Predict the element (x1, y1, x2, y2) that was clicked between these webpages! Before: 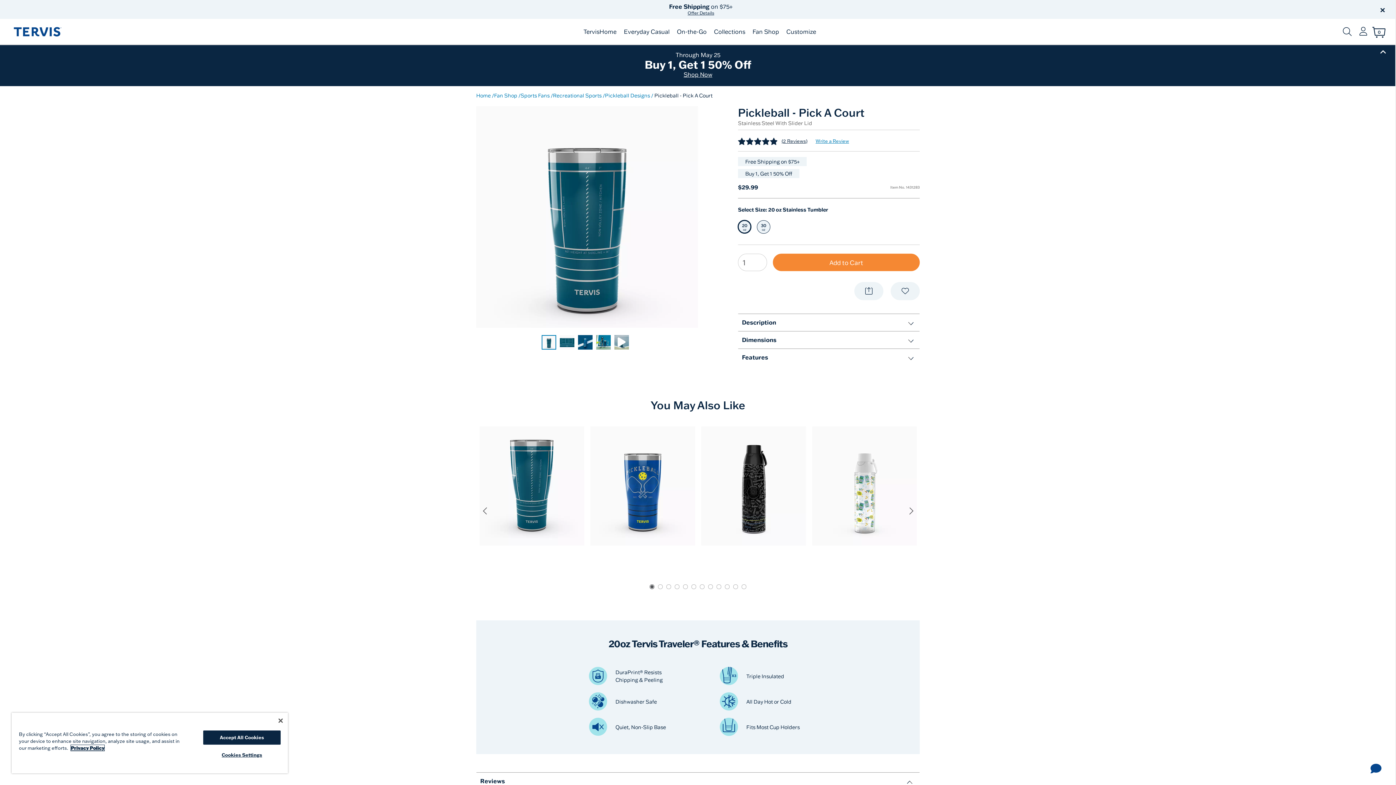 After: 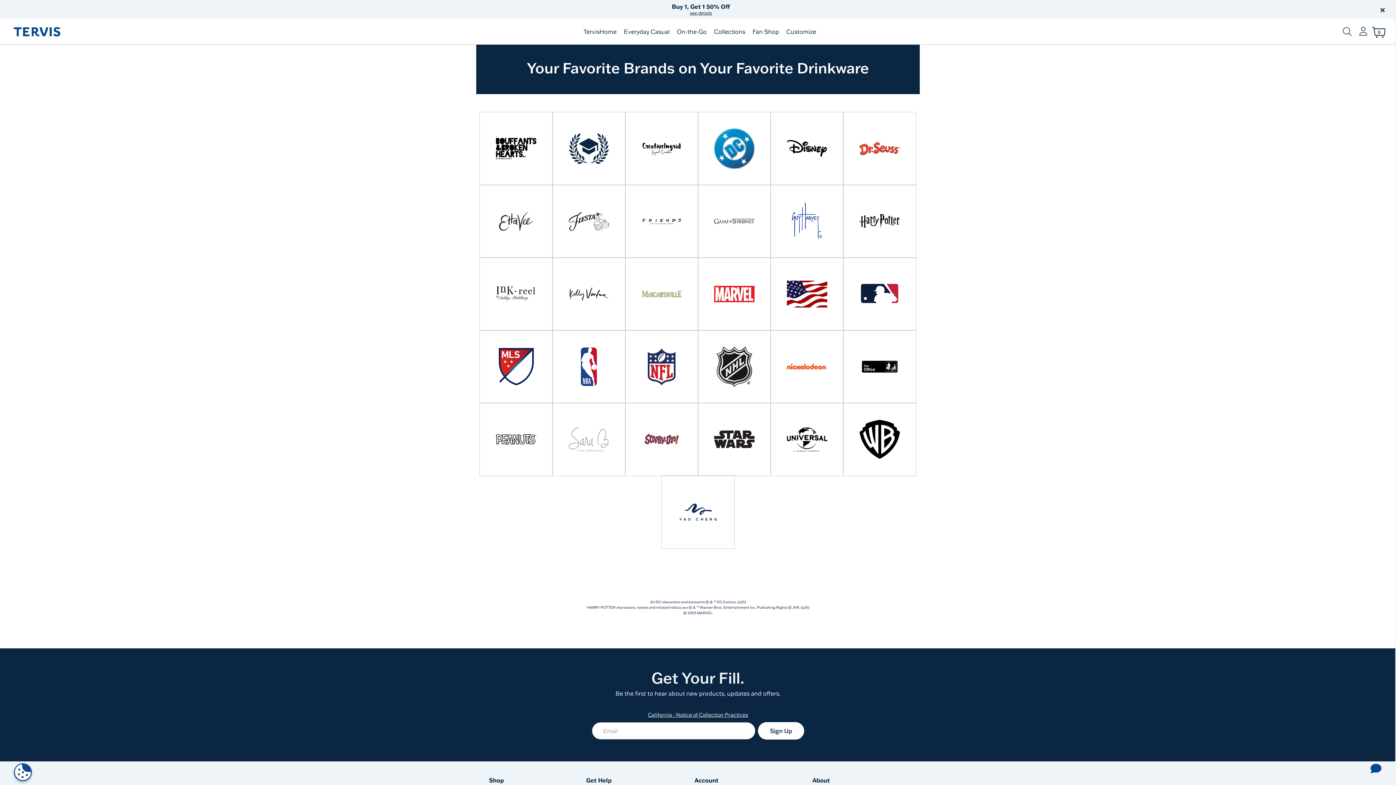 Action: bbox: (749, 18, 782, 44) label: Fan Shop